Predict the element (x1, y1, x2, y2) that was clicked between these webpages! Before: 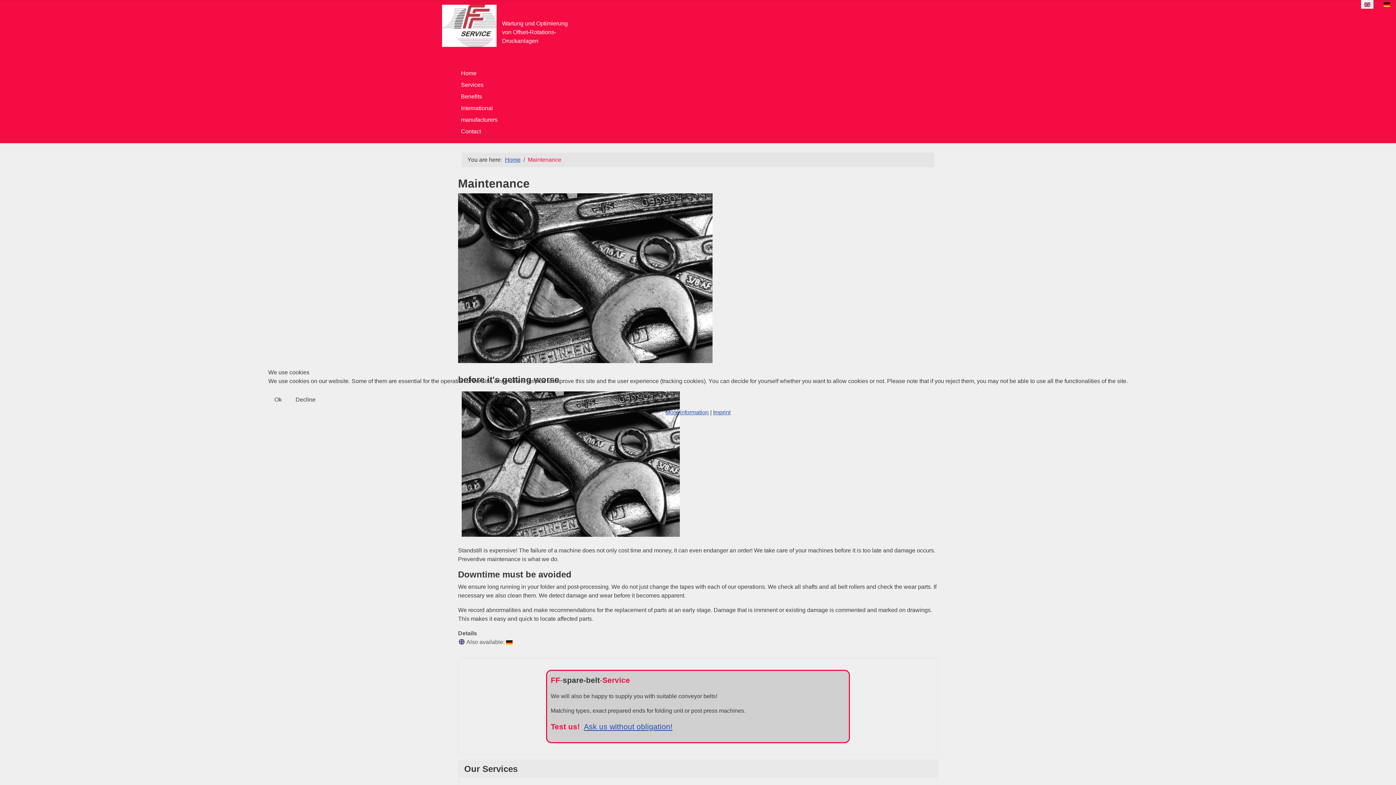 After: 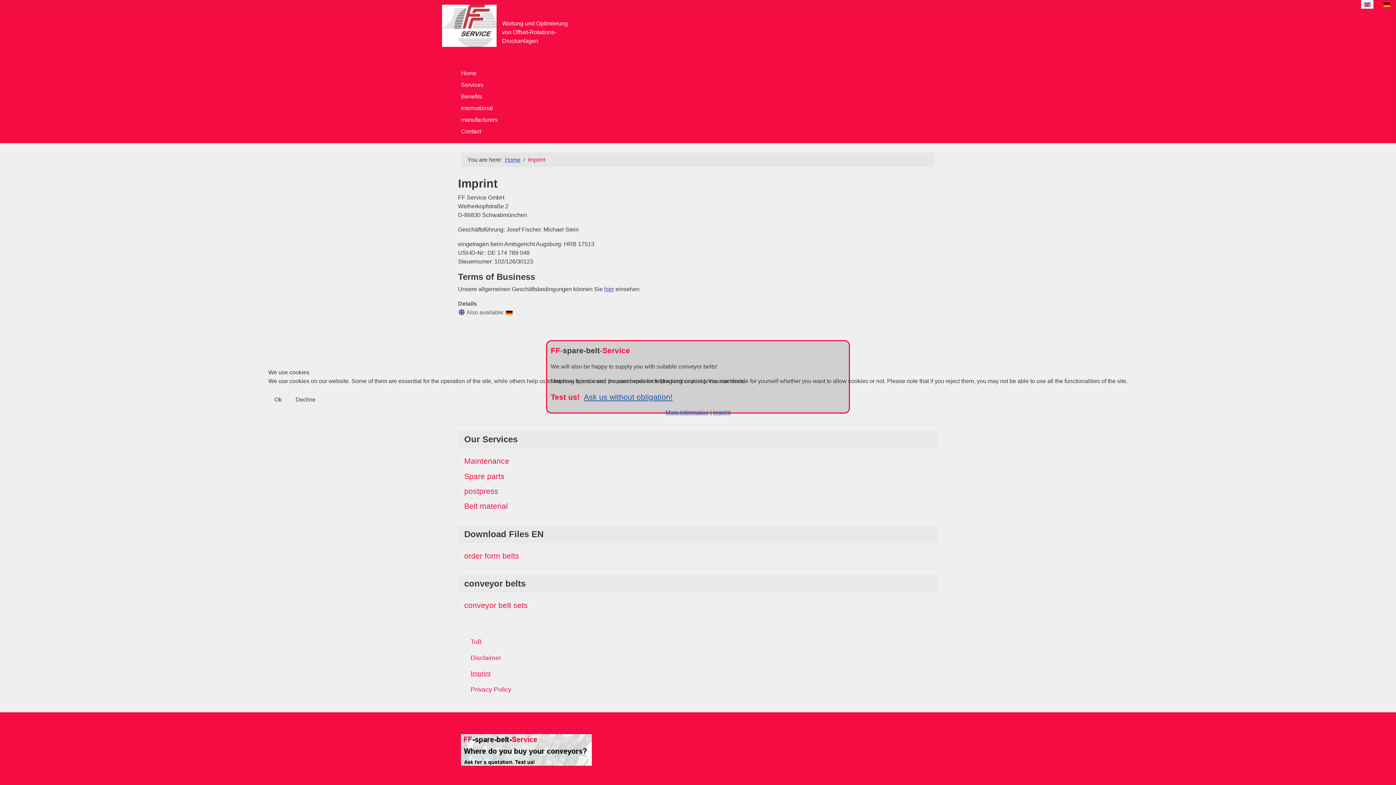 Action: label: Imprint bbox: (713, 409, 730, 415)